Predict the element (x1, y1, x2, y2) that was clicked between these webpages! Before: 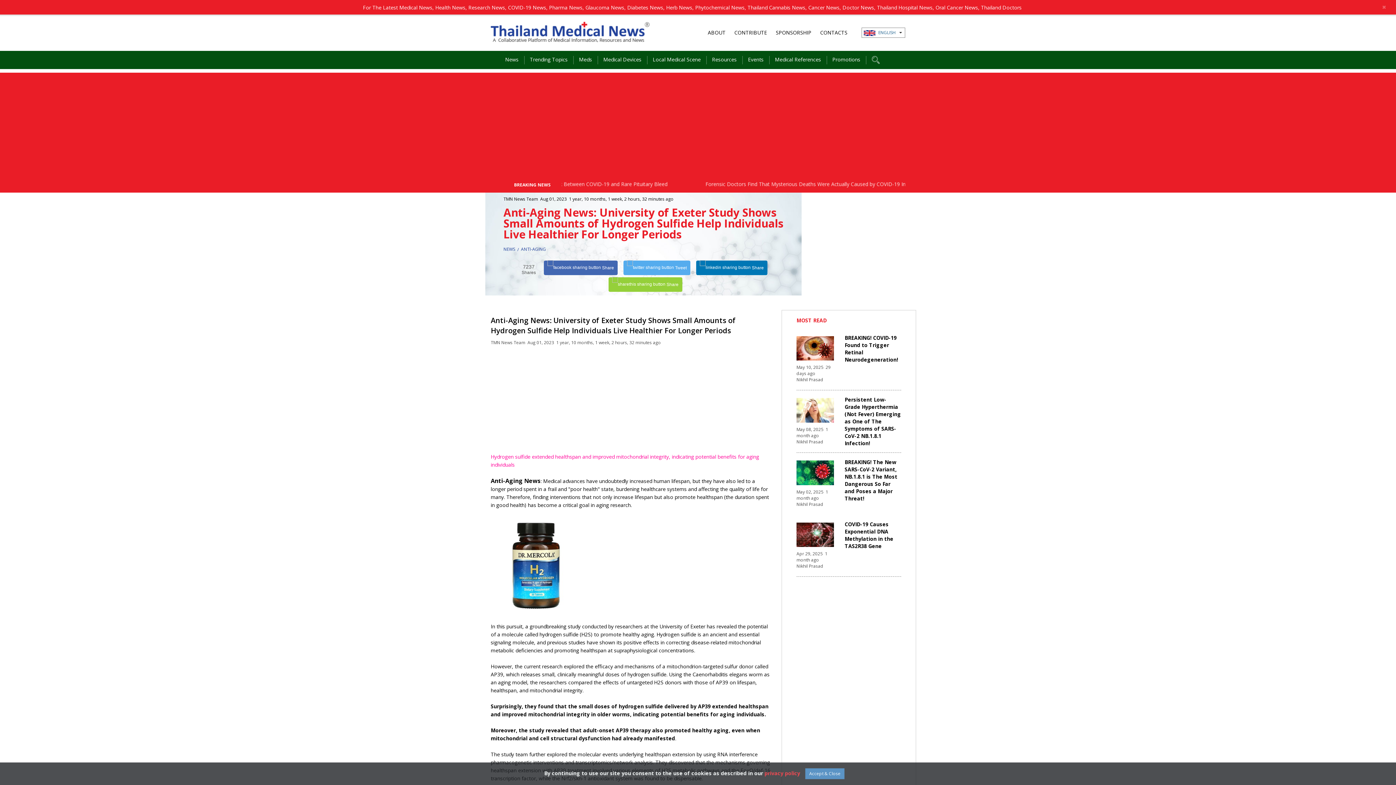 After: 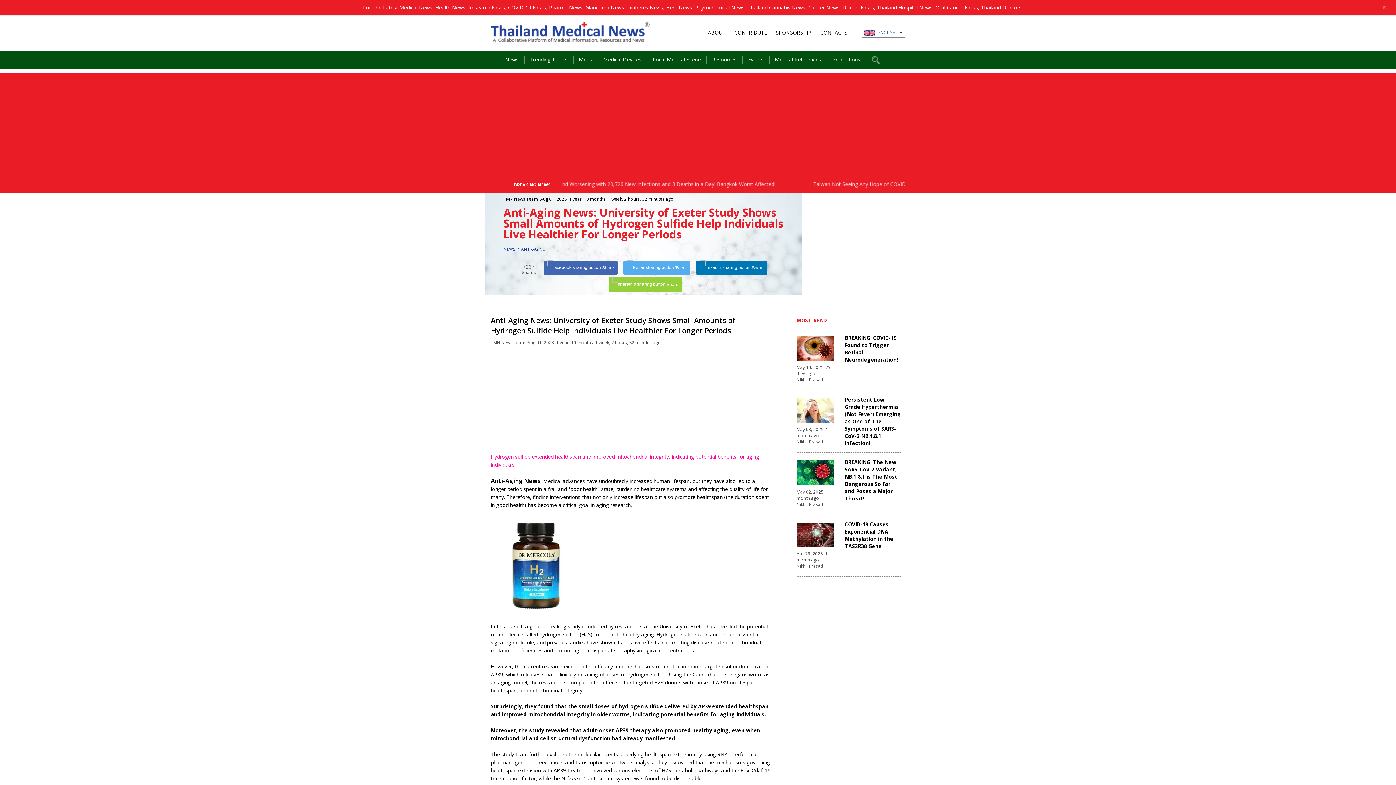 Action: label: Close bbox: (805, 768, 844, 779)